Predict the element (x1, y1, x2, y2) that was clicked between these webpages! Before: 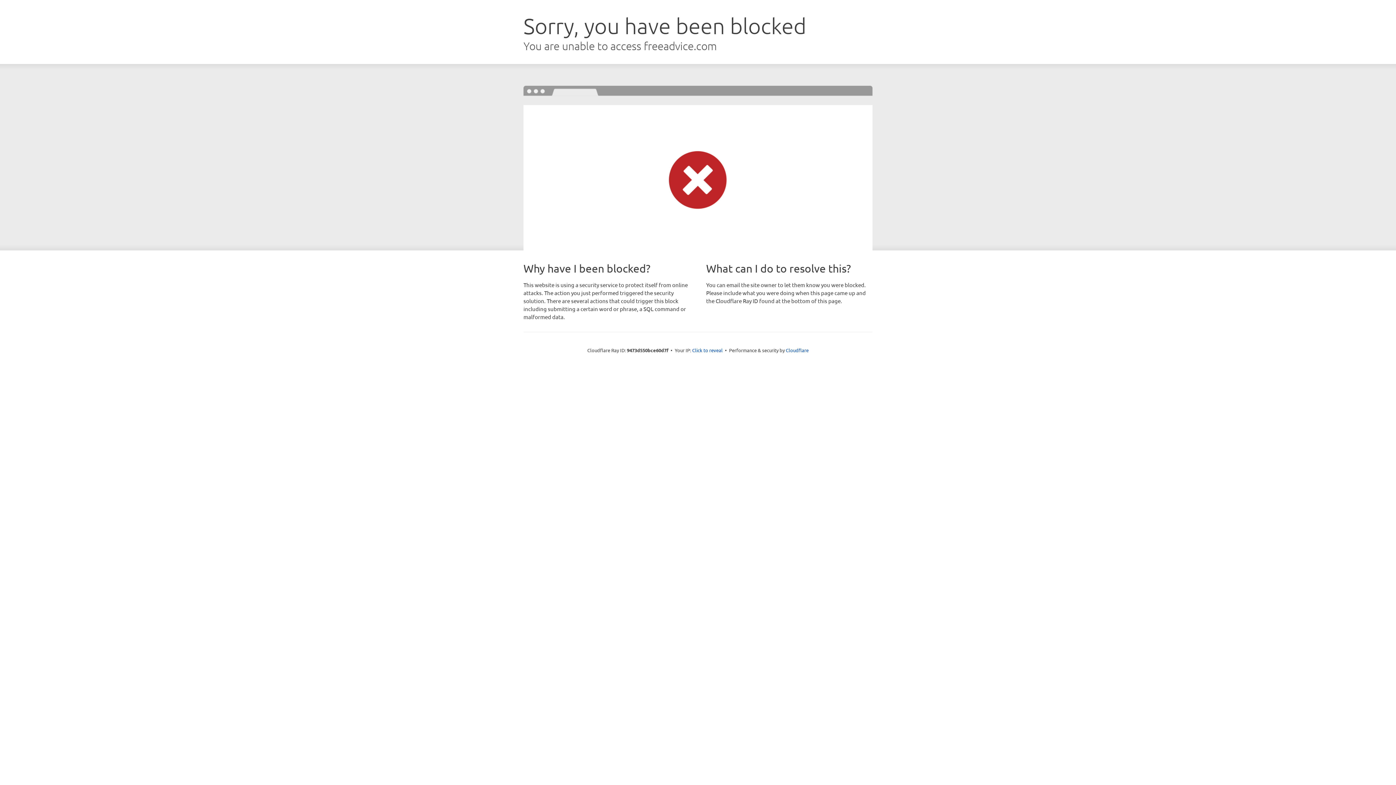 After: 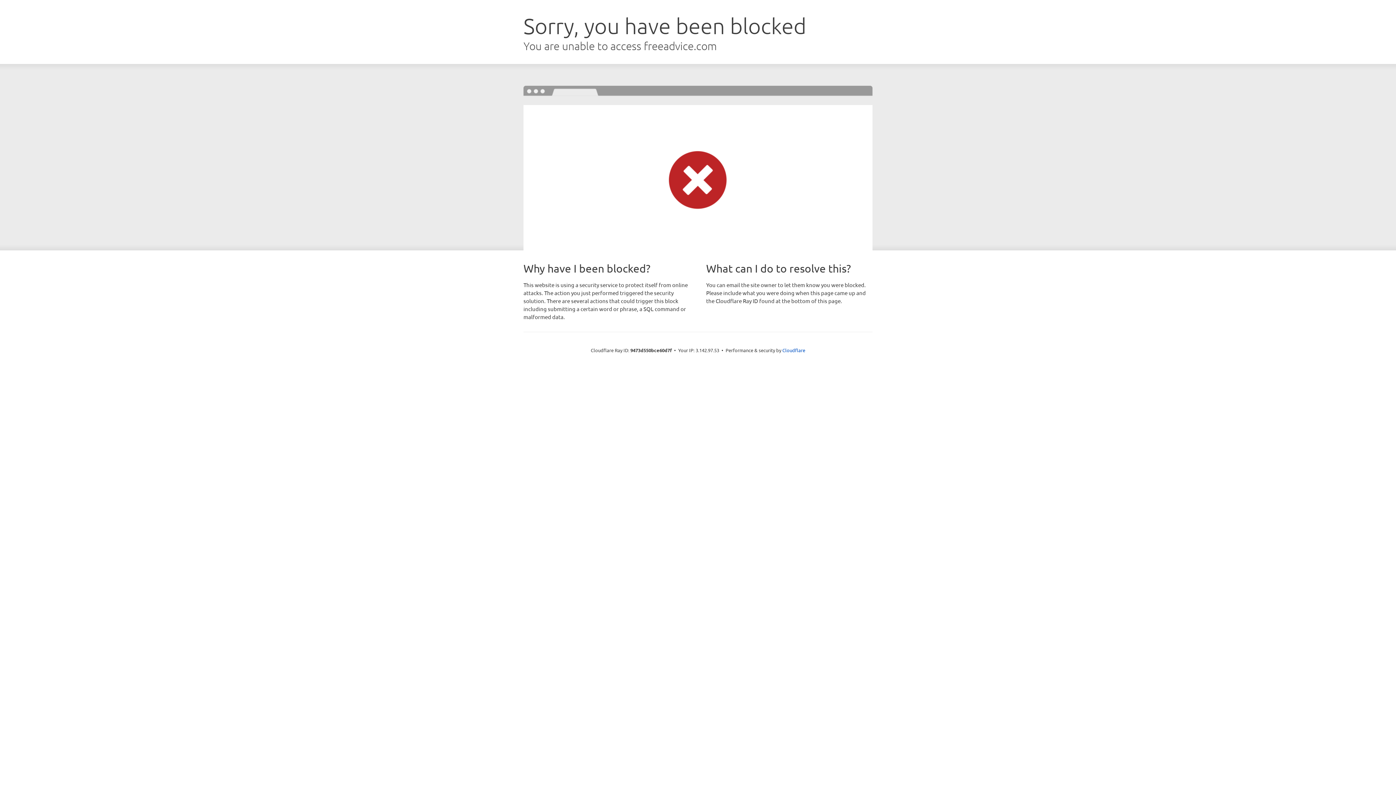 Action: bbox: (692, 346, 722, 353) label: Click to reveal